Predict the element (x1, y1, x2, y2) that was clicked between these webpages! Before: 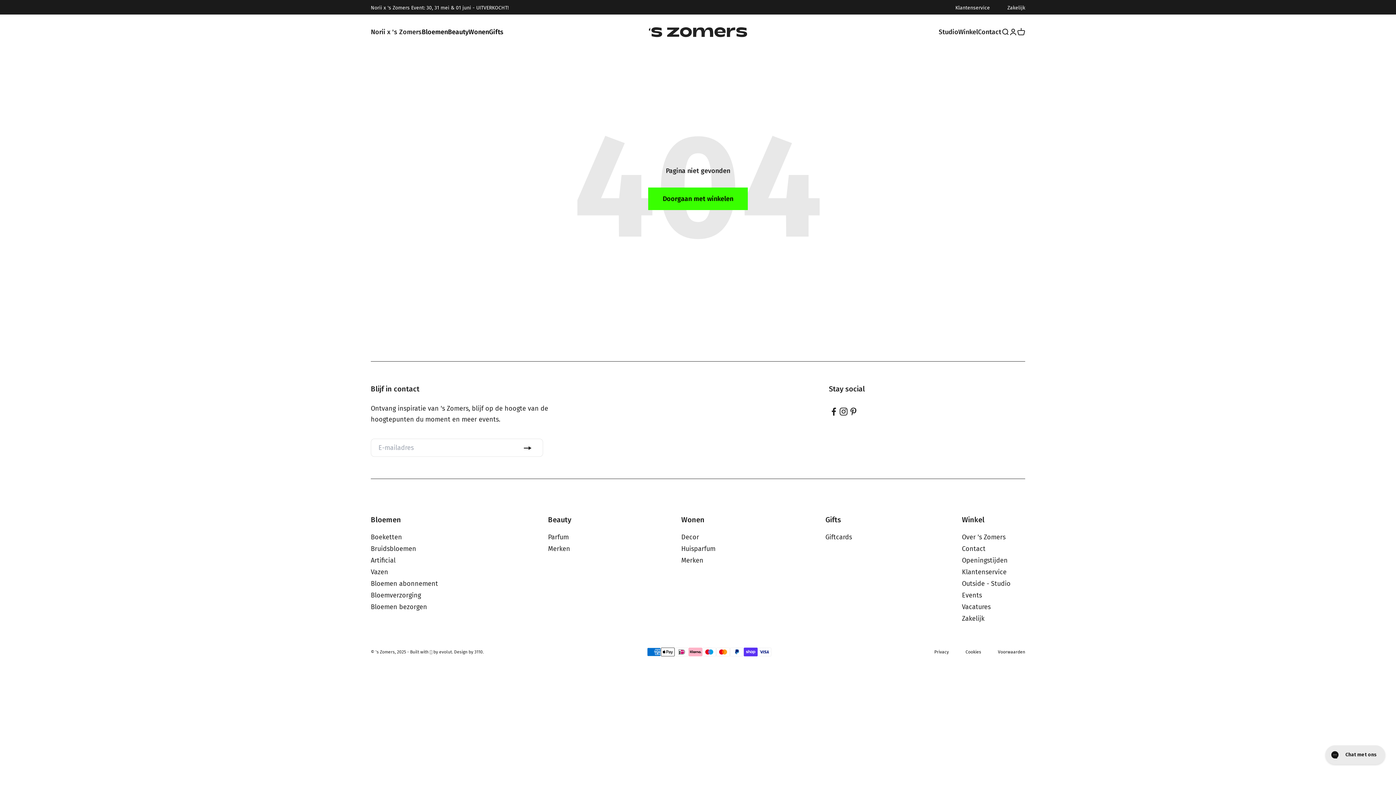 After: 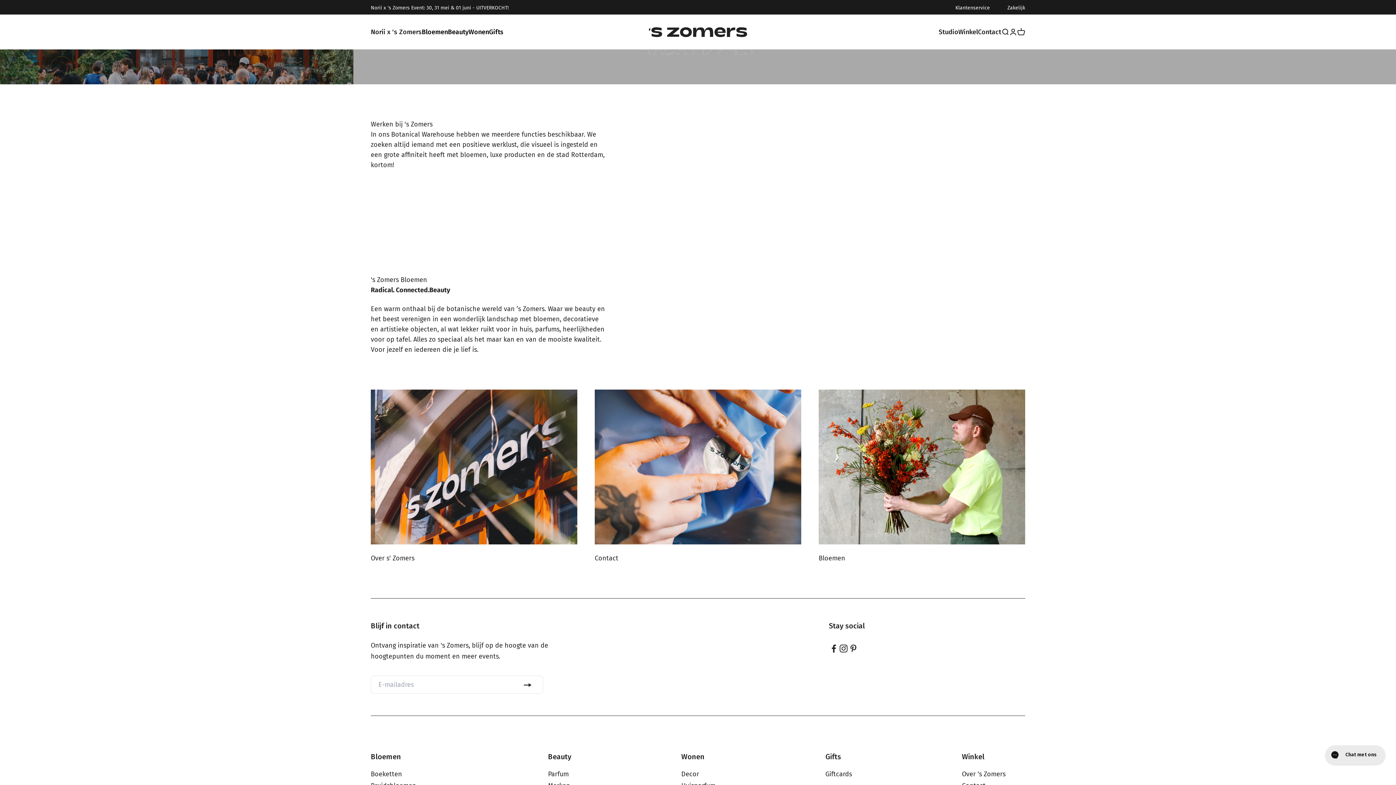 Action: bbox: (962, 604, 990, 610) label: Vacatures